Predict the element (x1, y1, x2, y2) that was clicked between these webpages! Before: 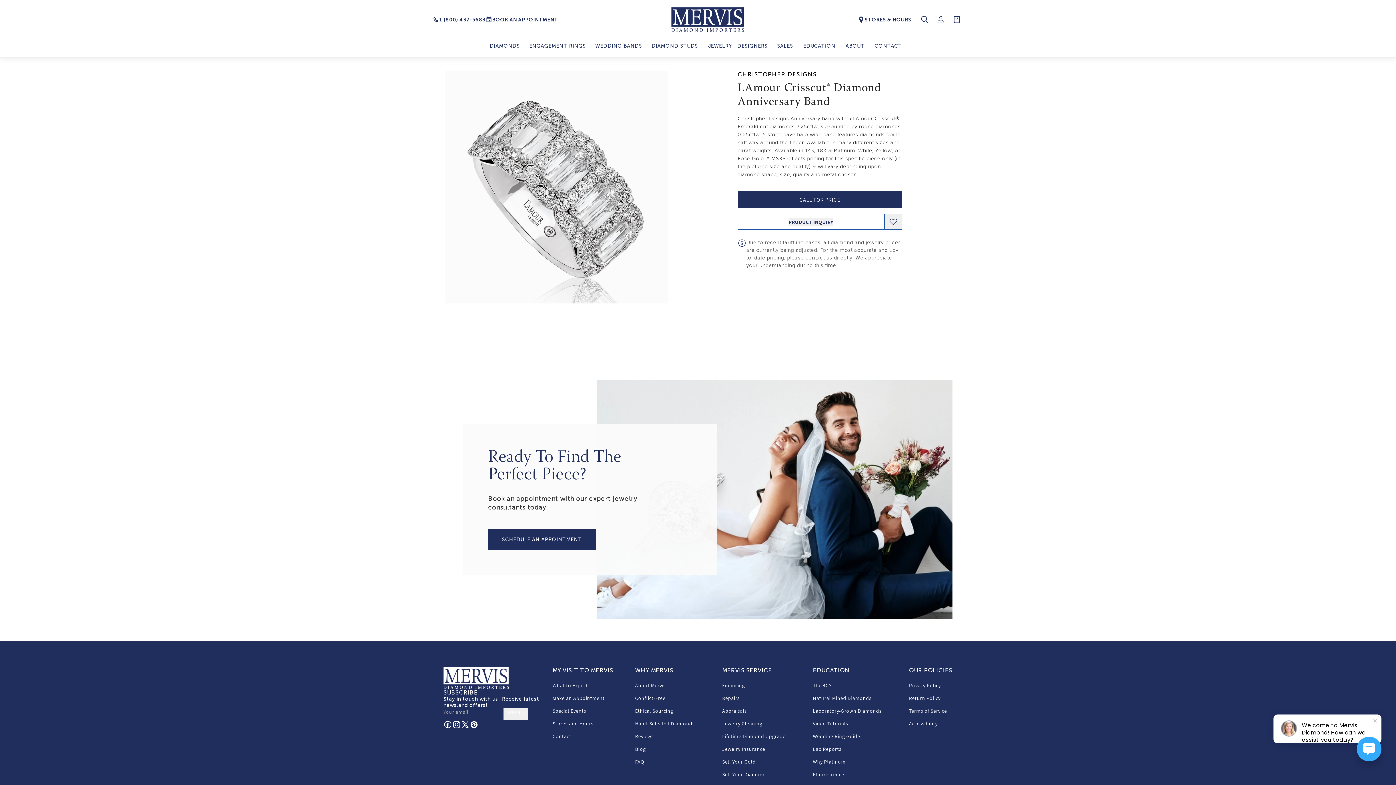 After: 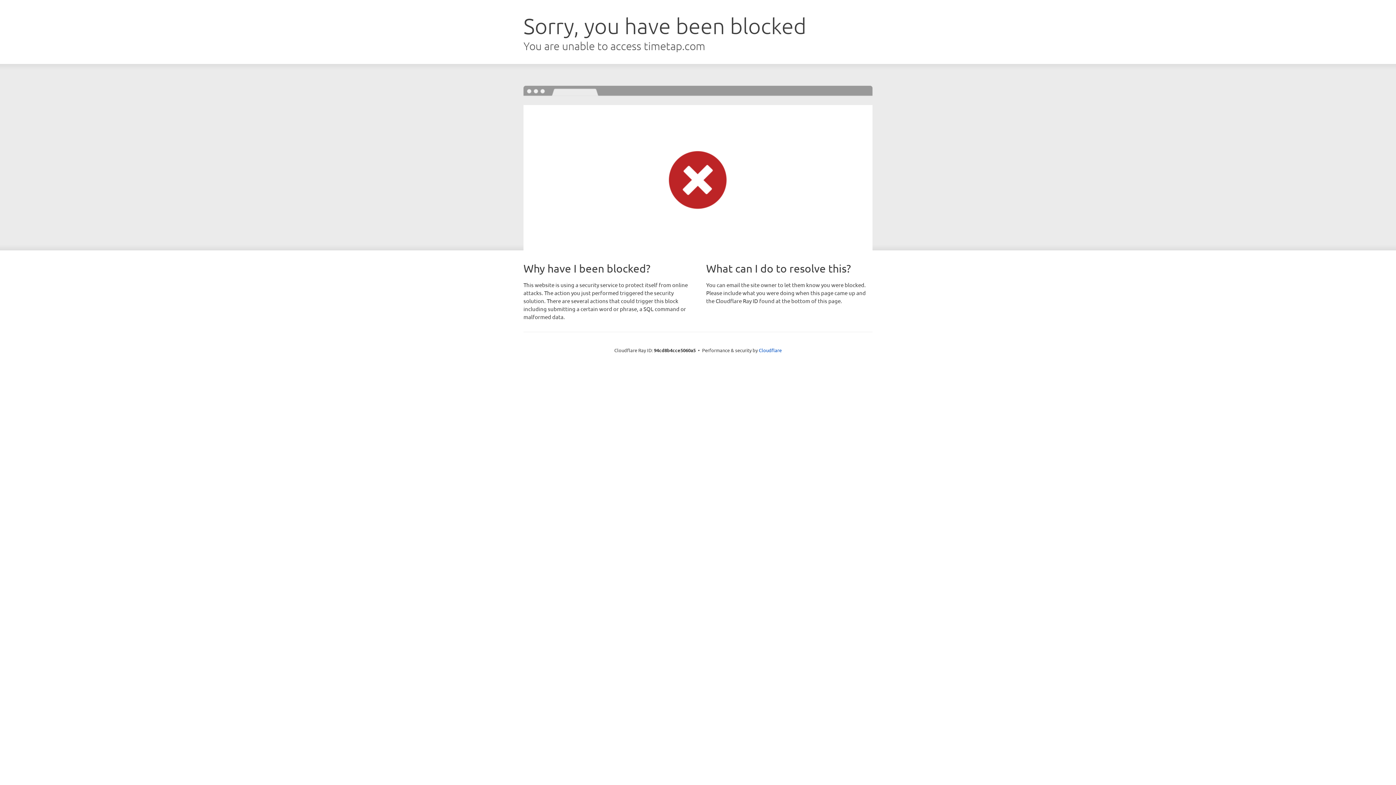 Action: label: BOOK AN APPOINTMENT bbox: (485, 16, 558, 22)